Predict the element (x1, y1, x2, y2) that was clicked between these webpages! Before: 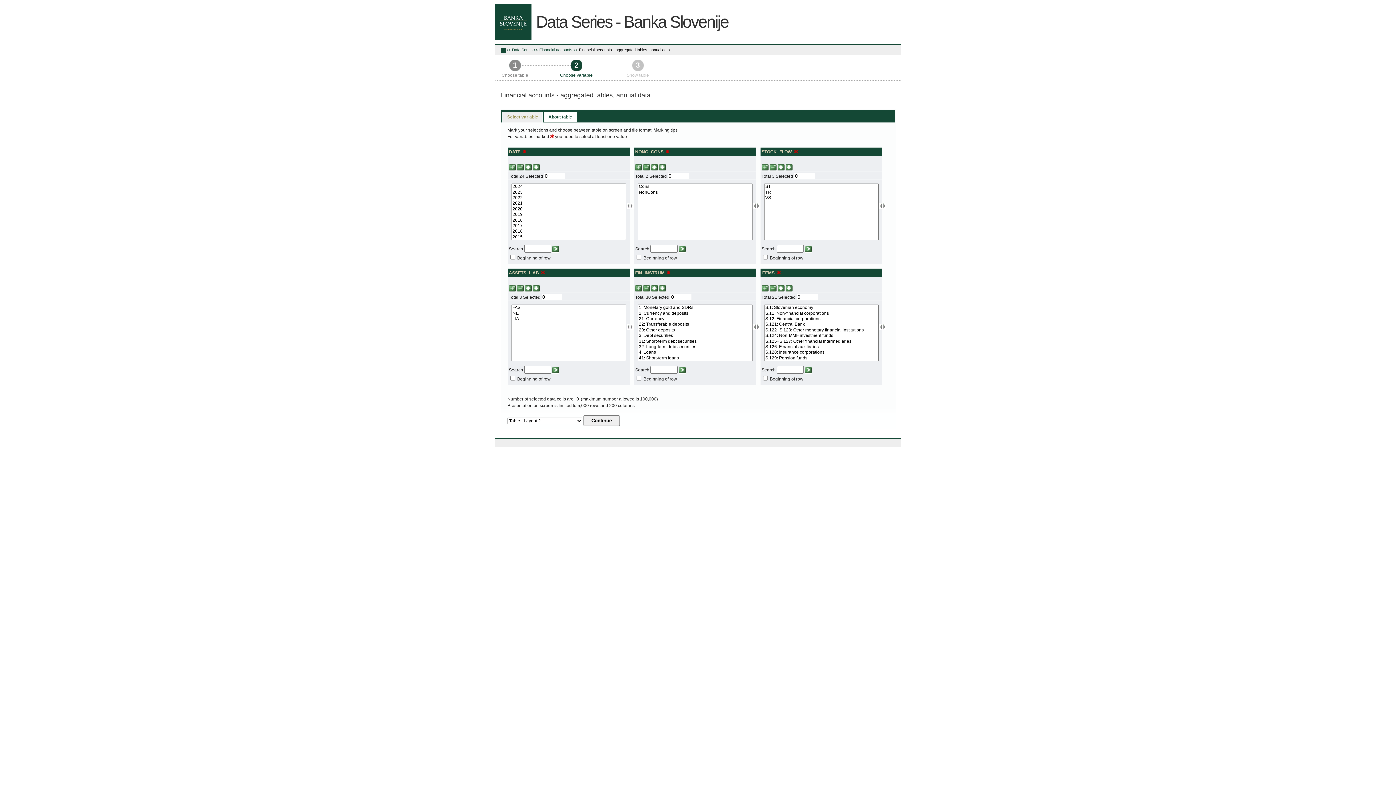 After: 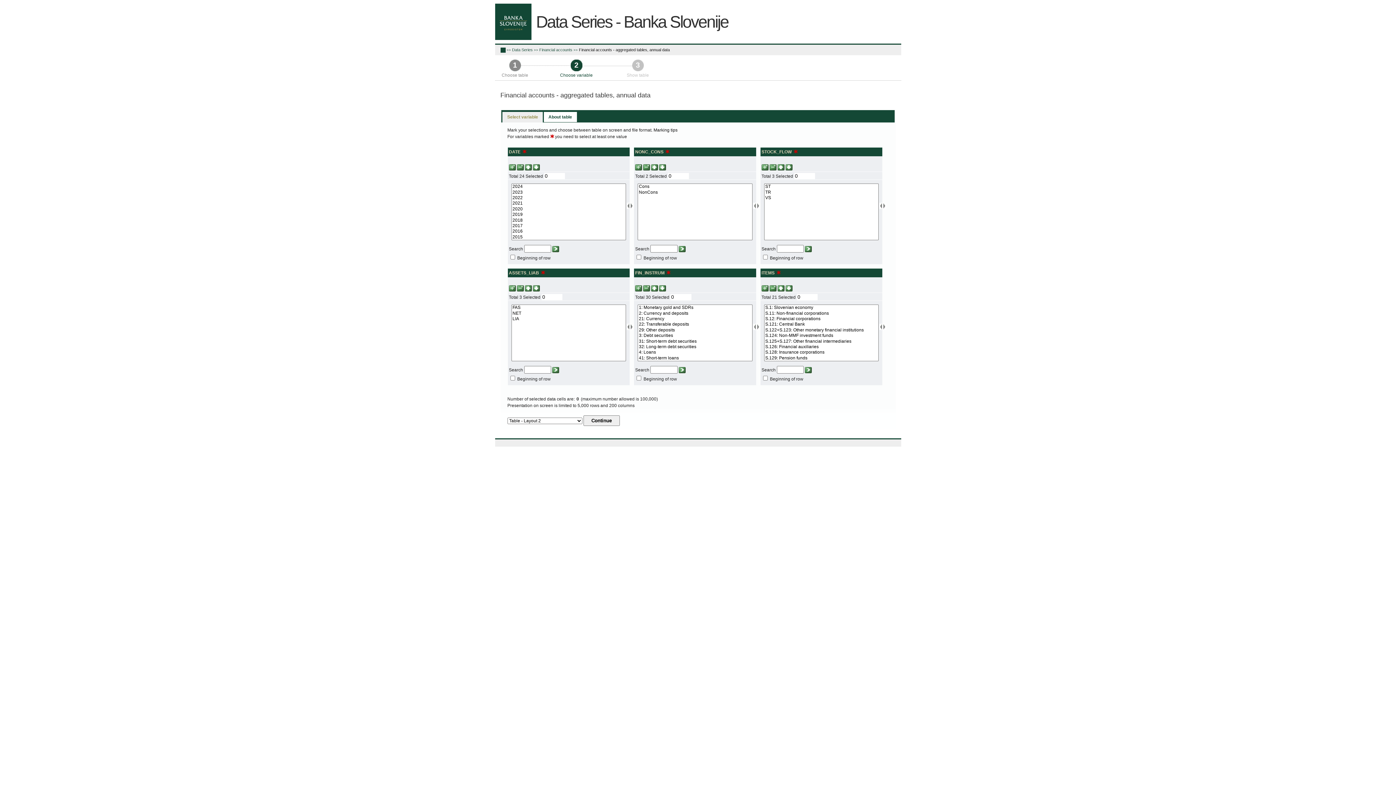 Action: bbox: (503, 112, 542, 122) label: Select variable